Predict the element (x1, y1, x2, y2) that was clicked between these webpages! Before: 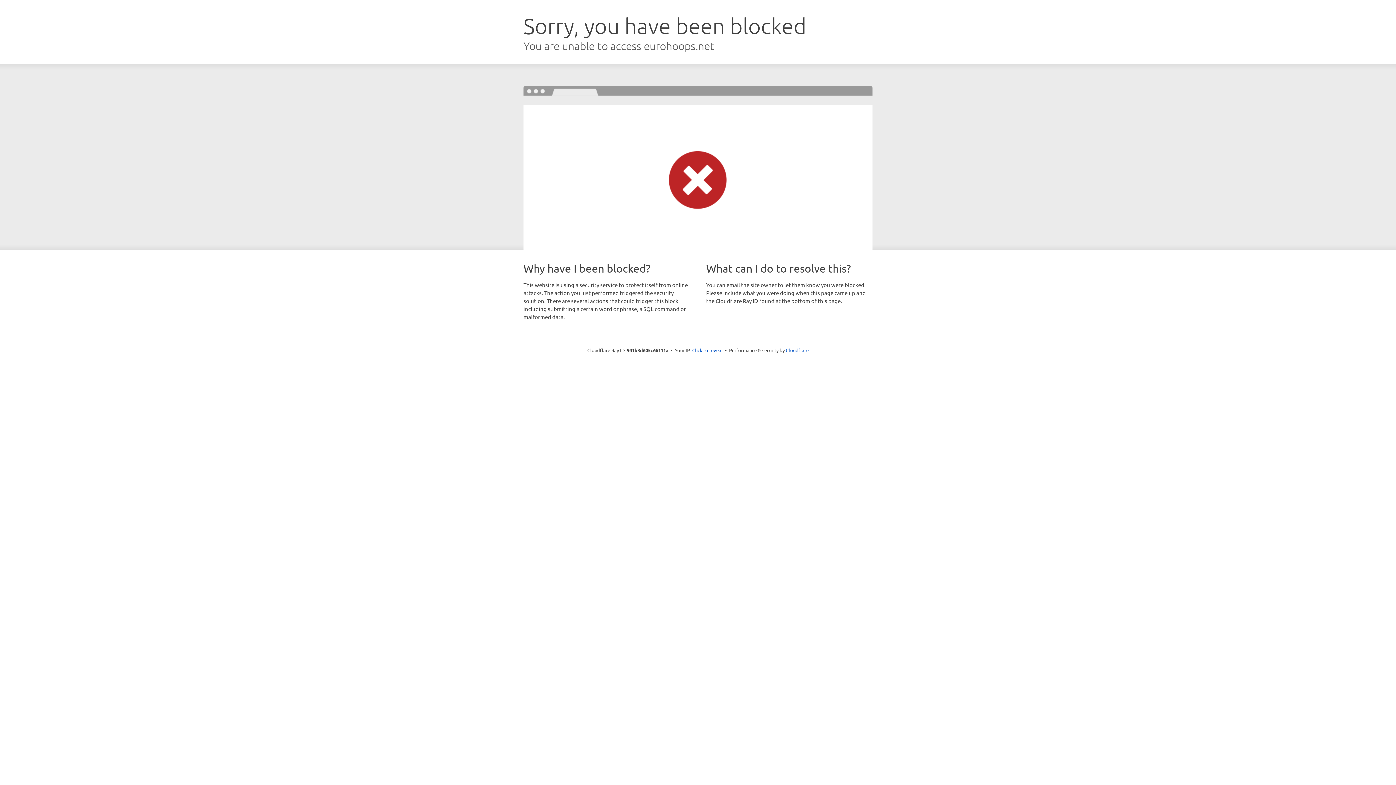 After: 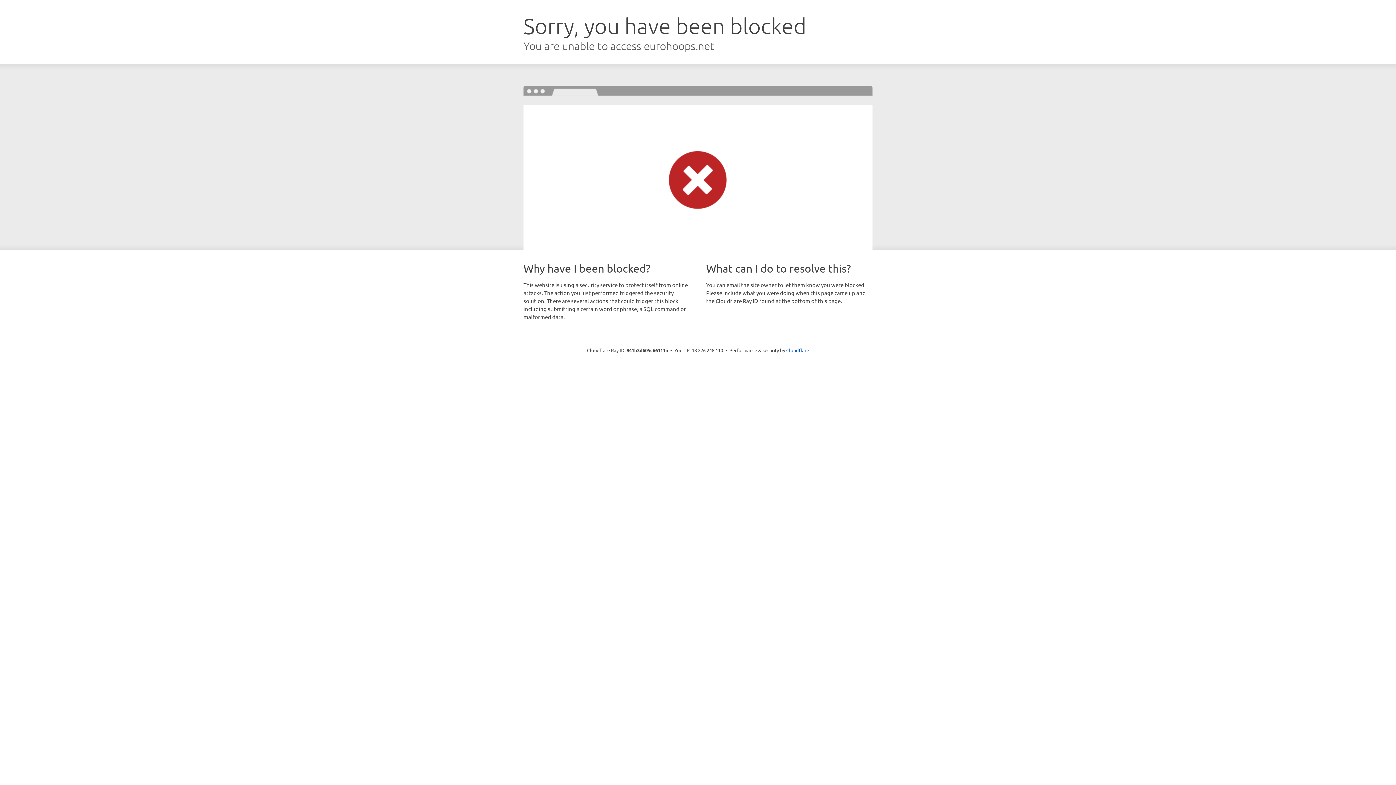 Action: label: Click to reveal bbox: (692, 346, 722, 353)